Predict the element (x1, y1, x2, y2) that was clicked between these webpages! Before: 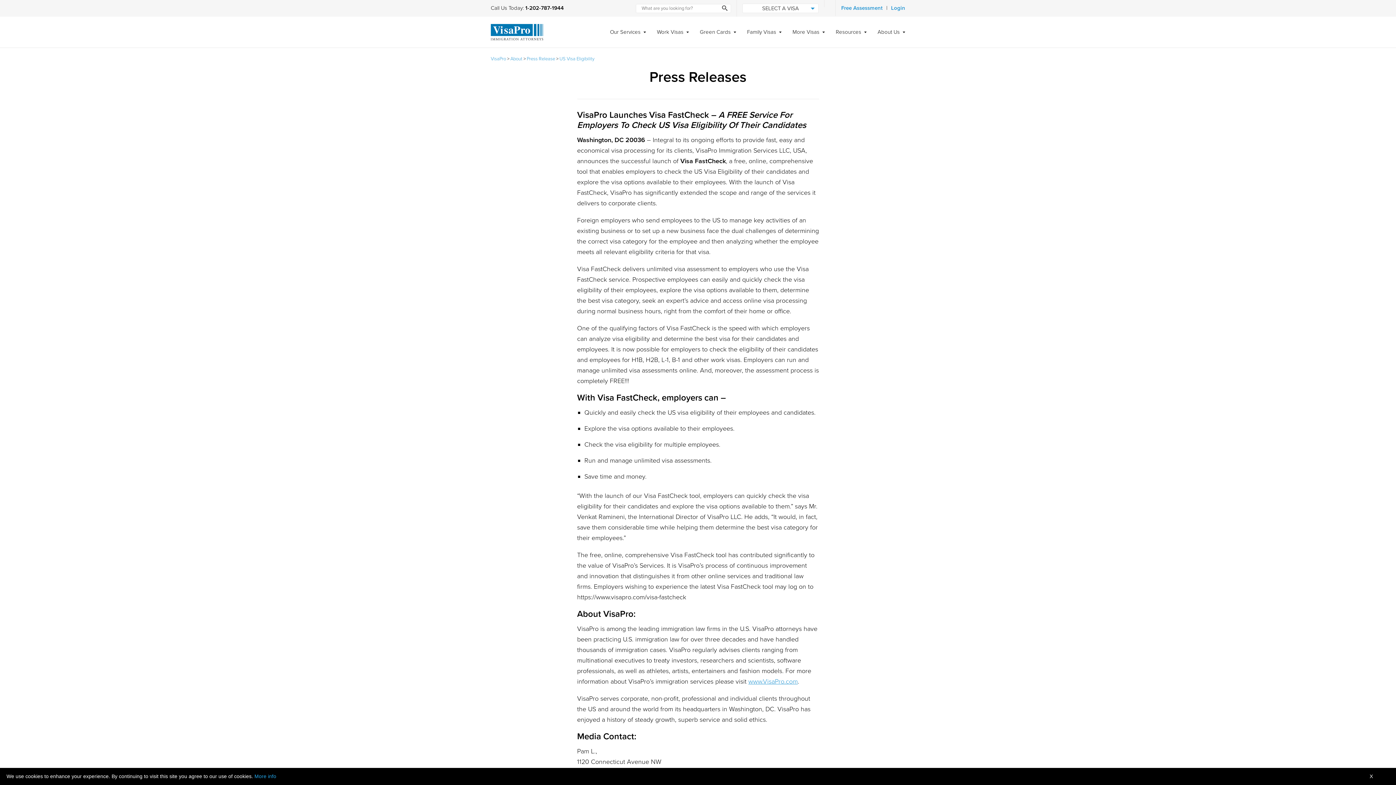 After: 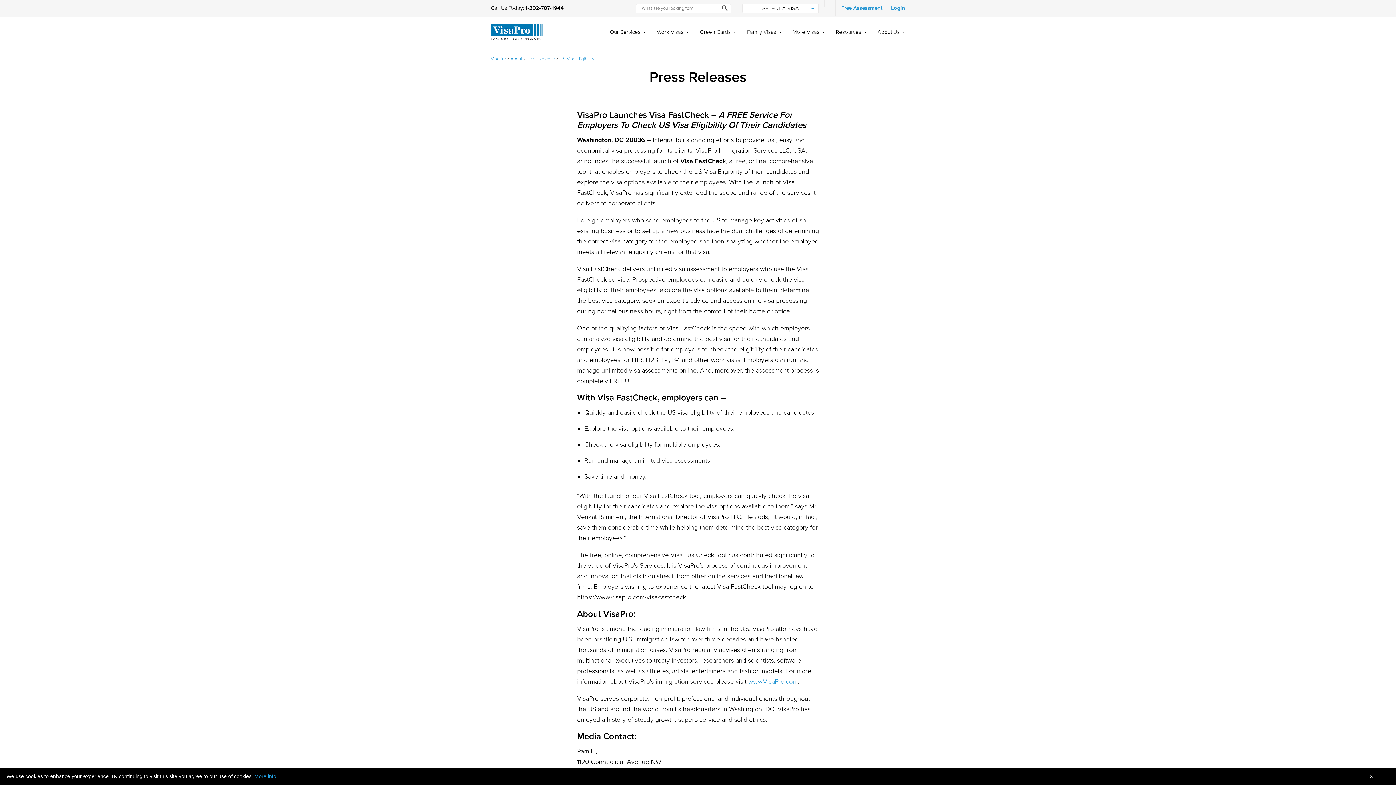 Action: label: US Visa Eligibility bbox: (559, 56, 594, 61)